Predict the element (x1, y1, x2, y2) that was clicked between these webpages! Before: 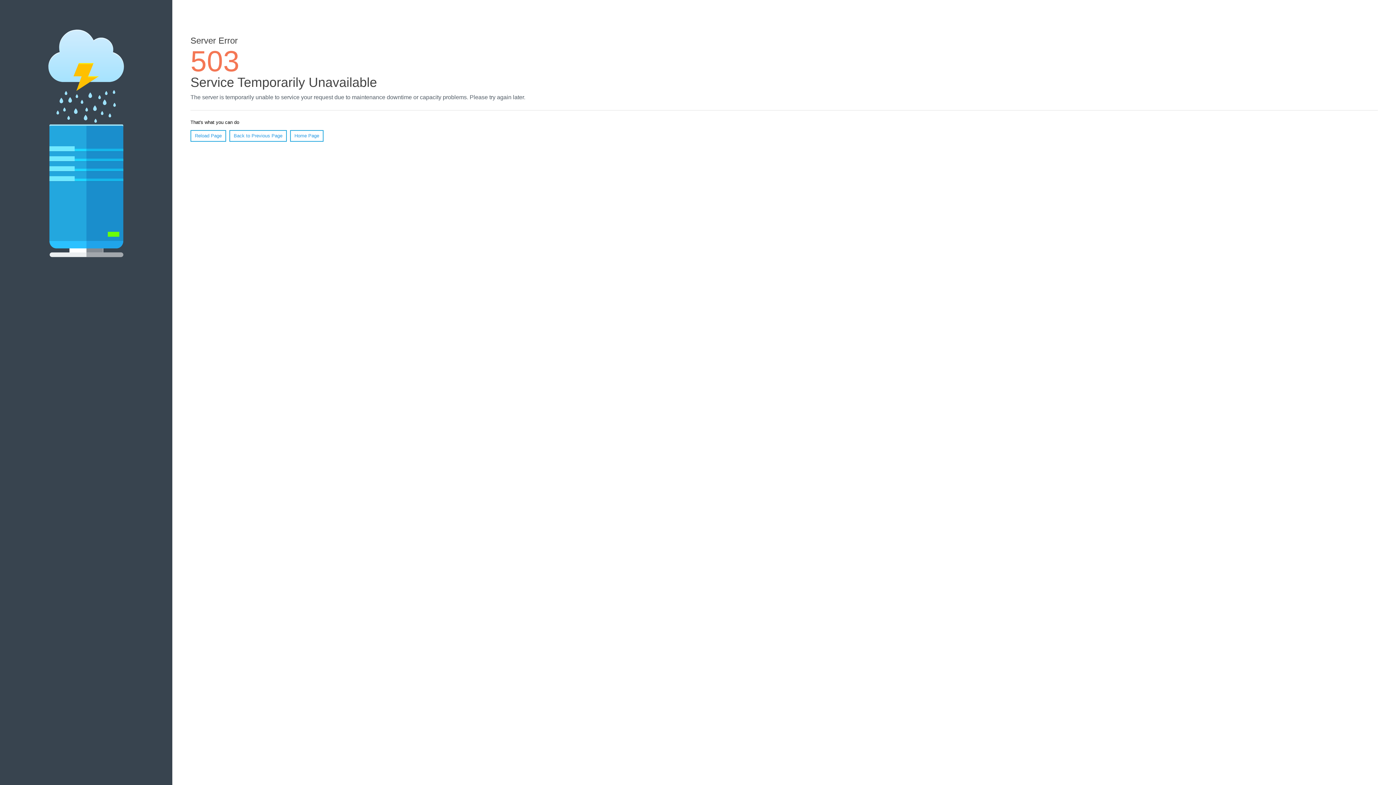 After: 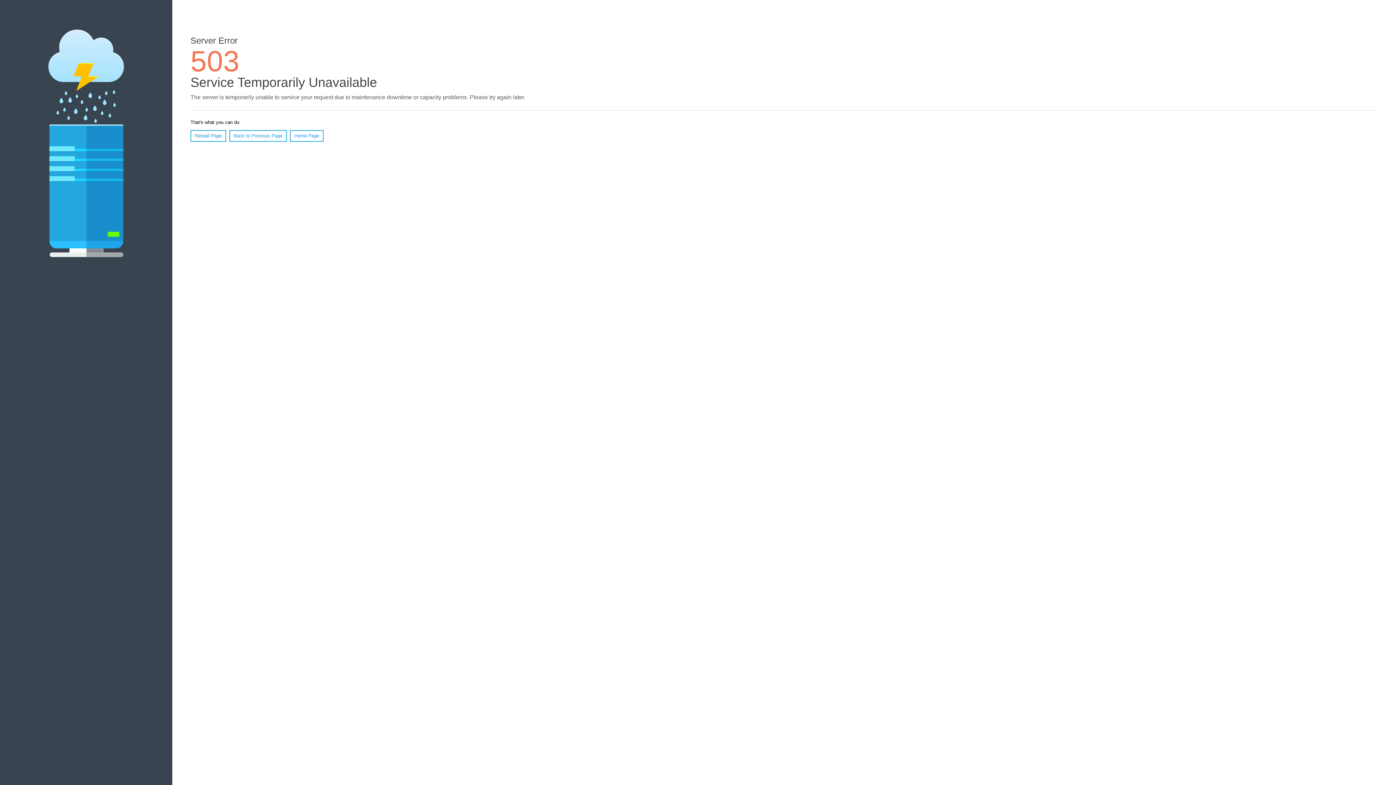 Action: label: Home Page bbox: (290, 130, 323, 141)